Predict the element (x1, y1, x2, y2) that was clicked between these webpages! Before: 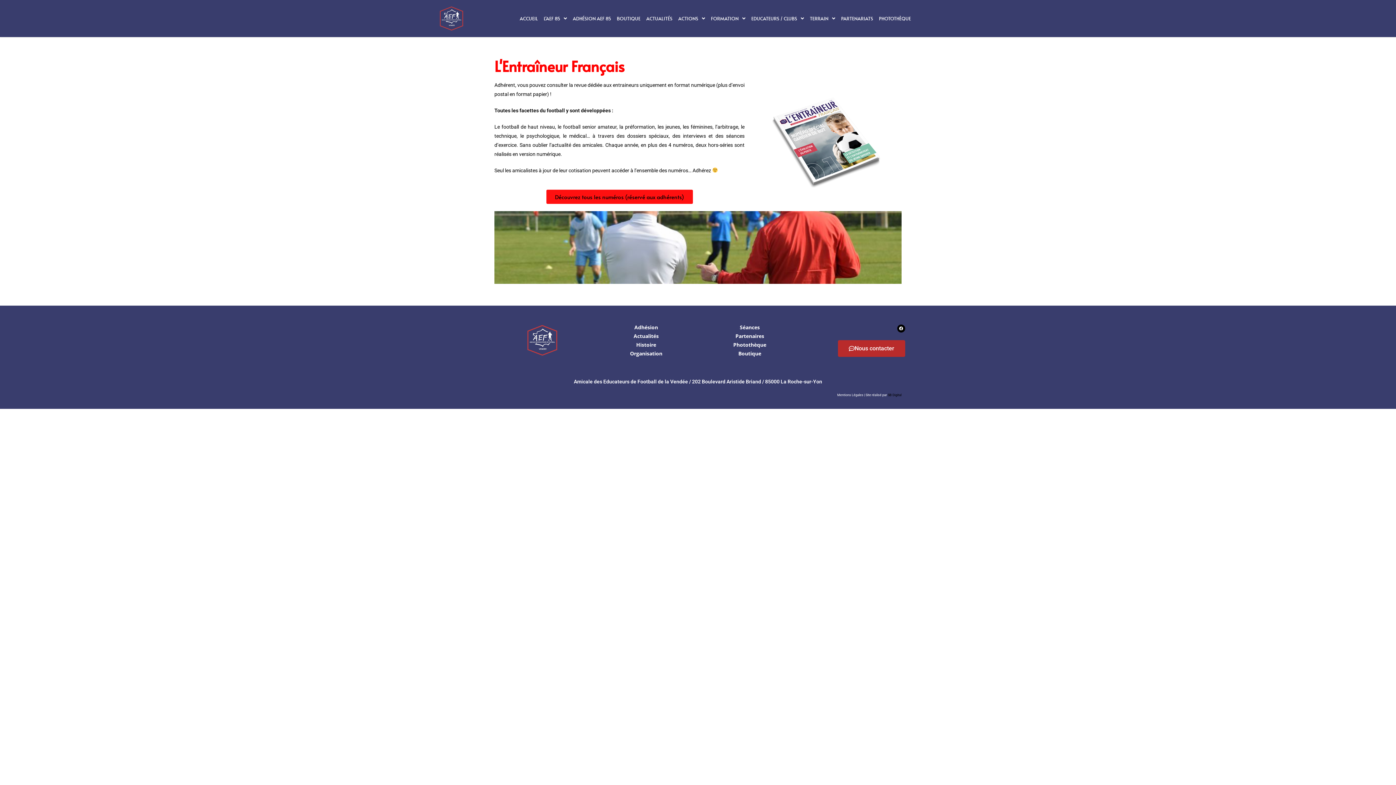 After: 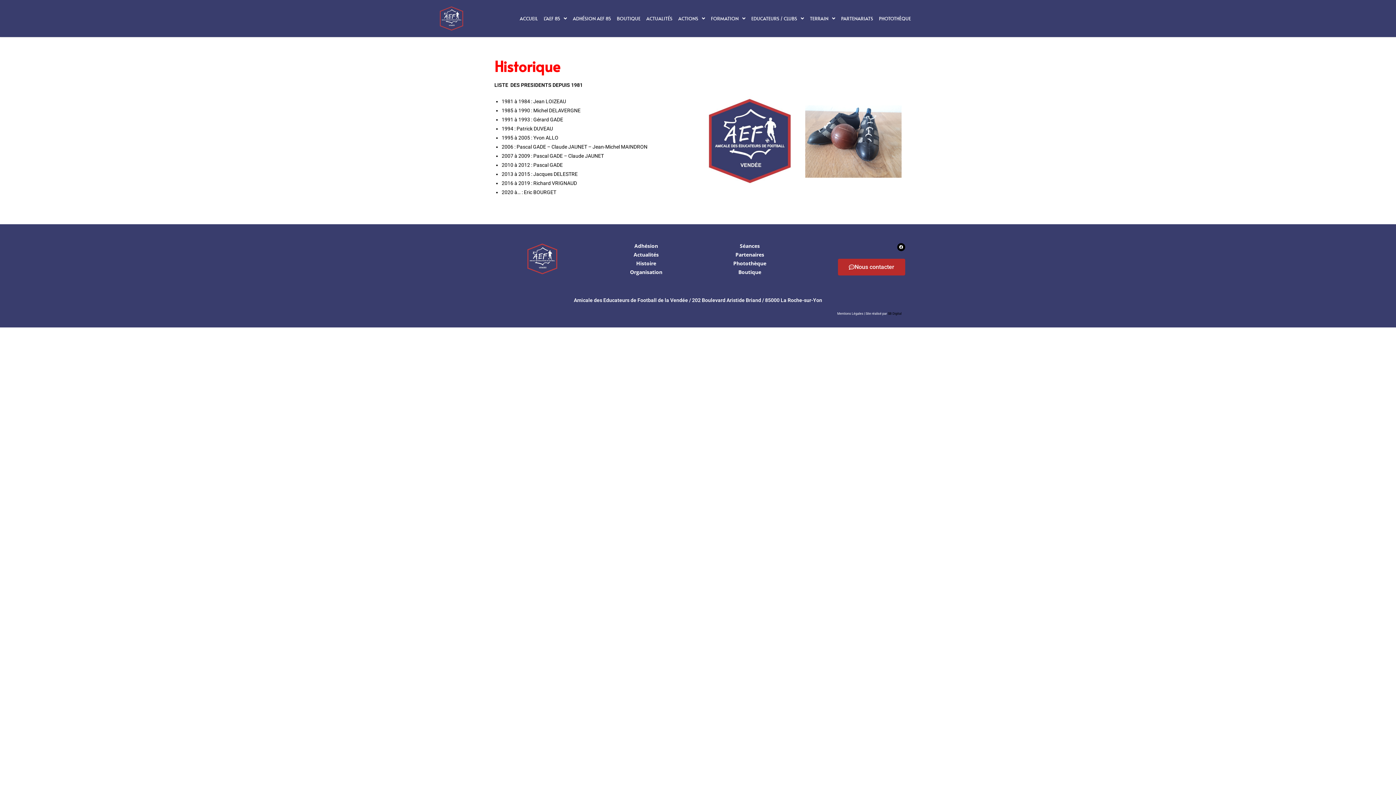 Action: bbox: (594, 342, 698, 347) label: Histoire